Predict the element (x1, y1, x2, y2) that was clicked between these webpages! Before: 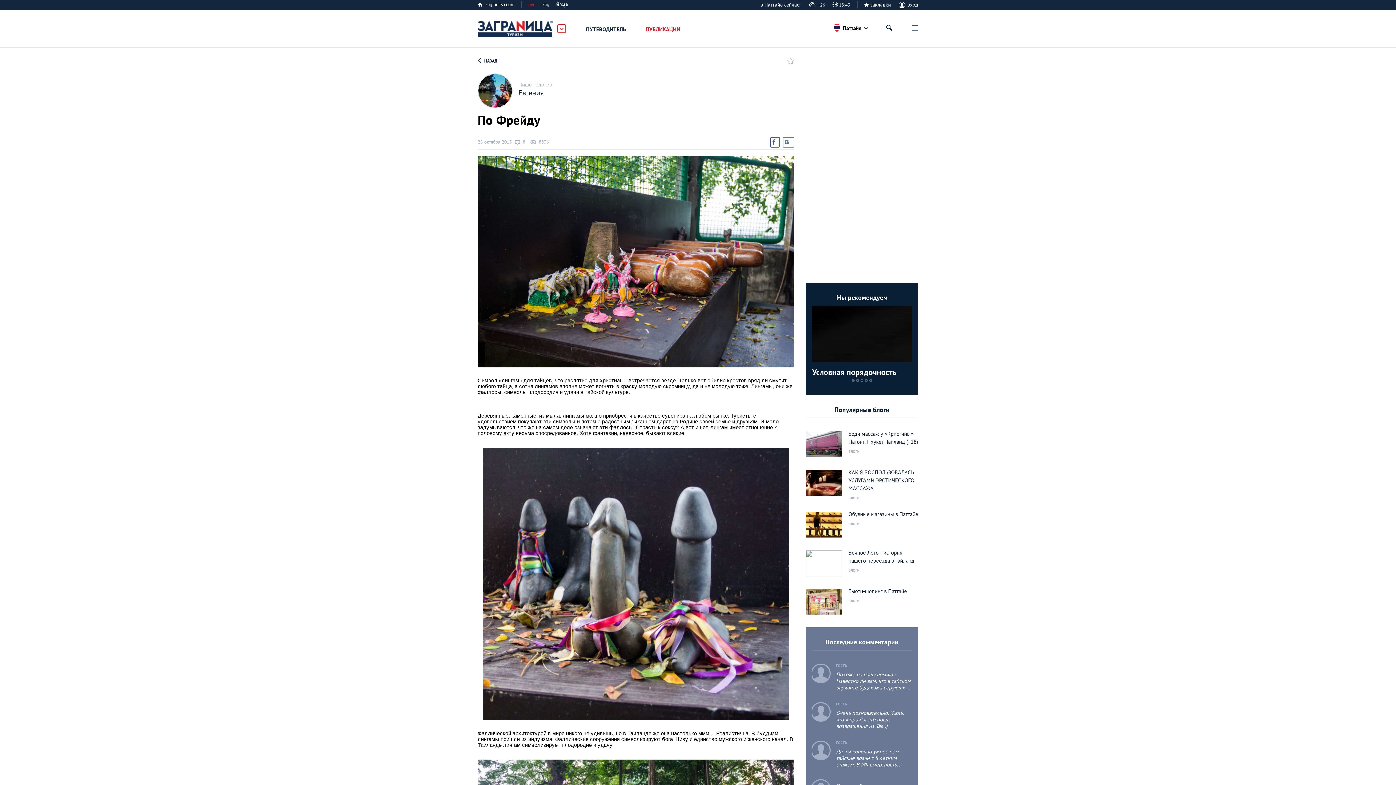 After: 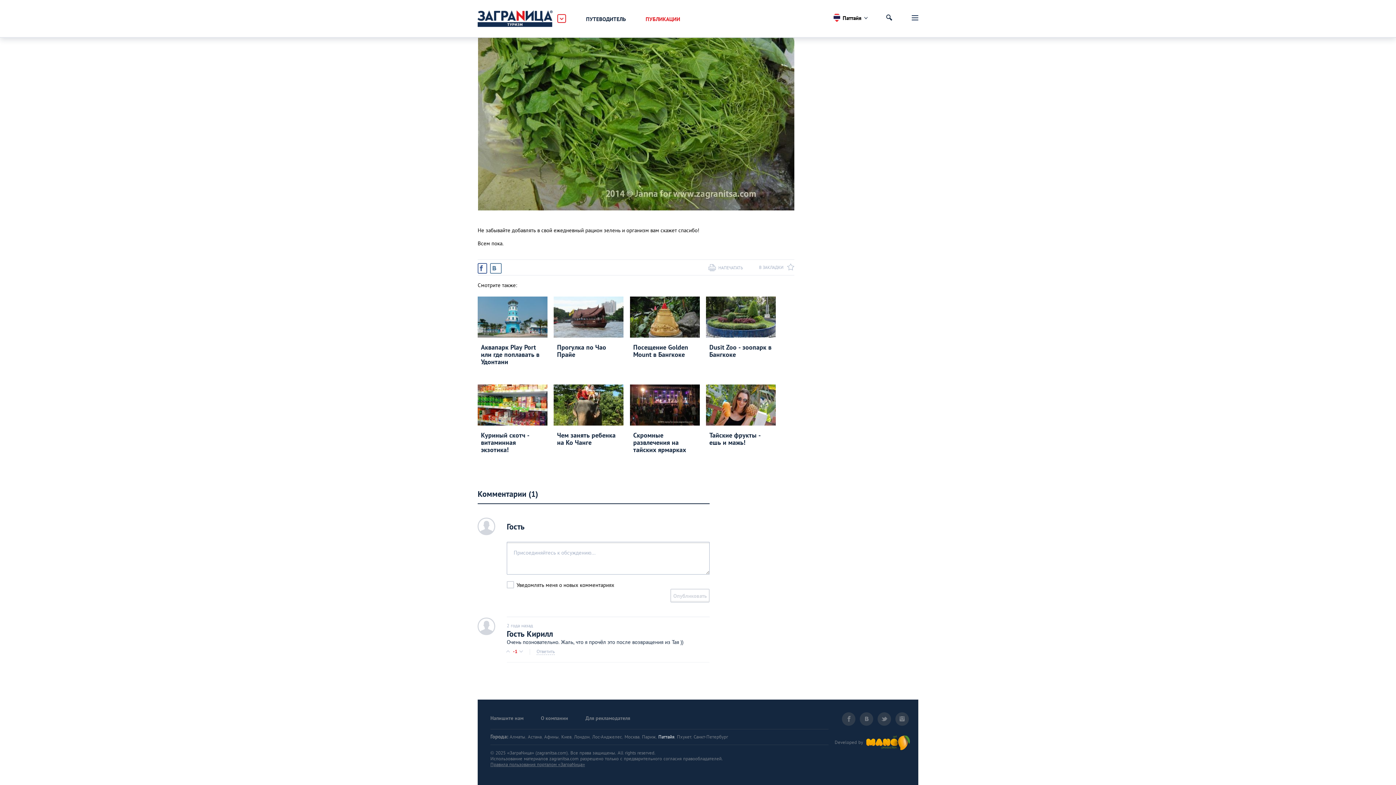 Action: bbox: (812, 702, 912, 736) label: c
ГОСТЬ
Очень позновательно. Жаль, что я прочёл это после возвращения из Тая ))